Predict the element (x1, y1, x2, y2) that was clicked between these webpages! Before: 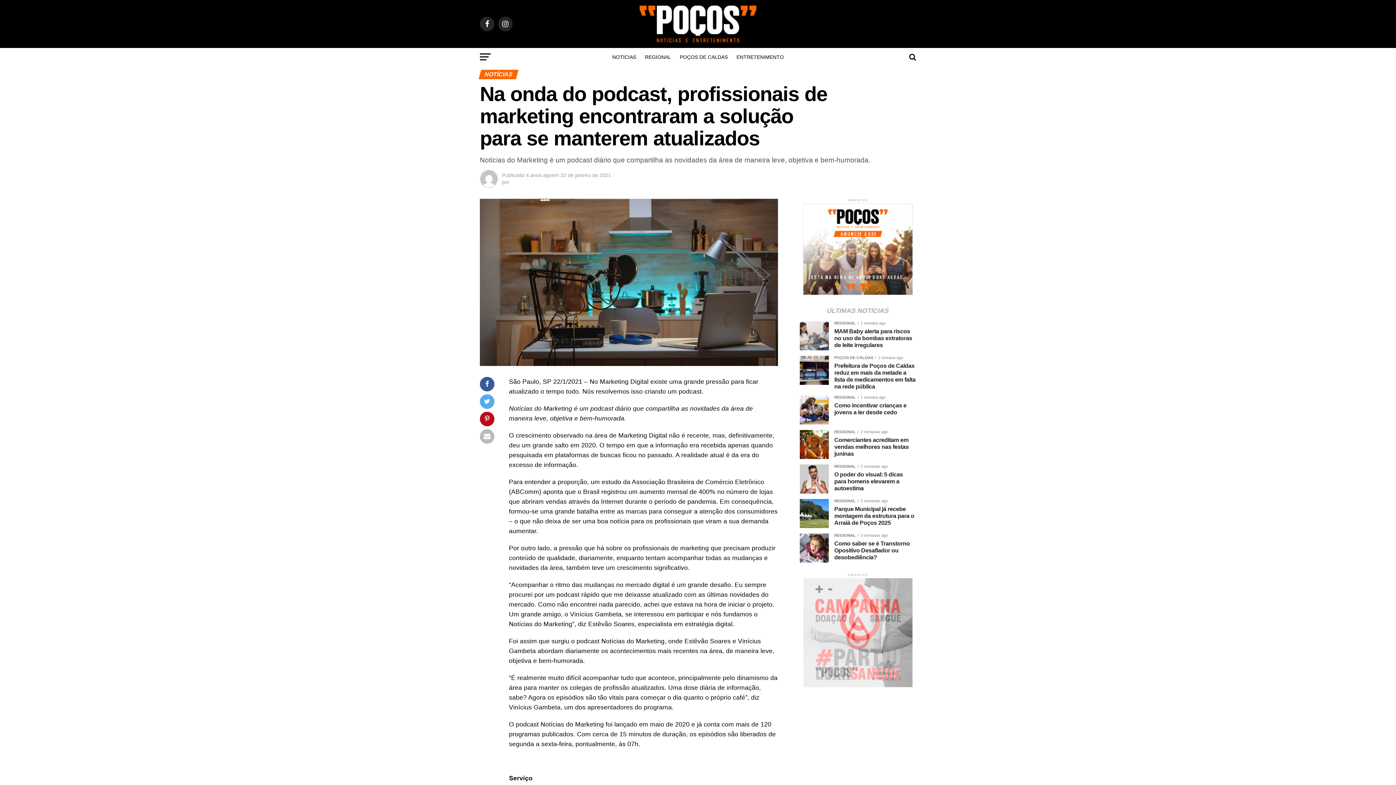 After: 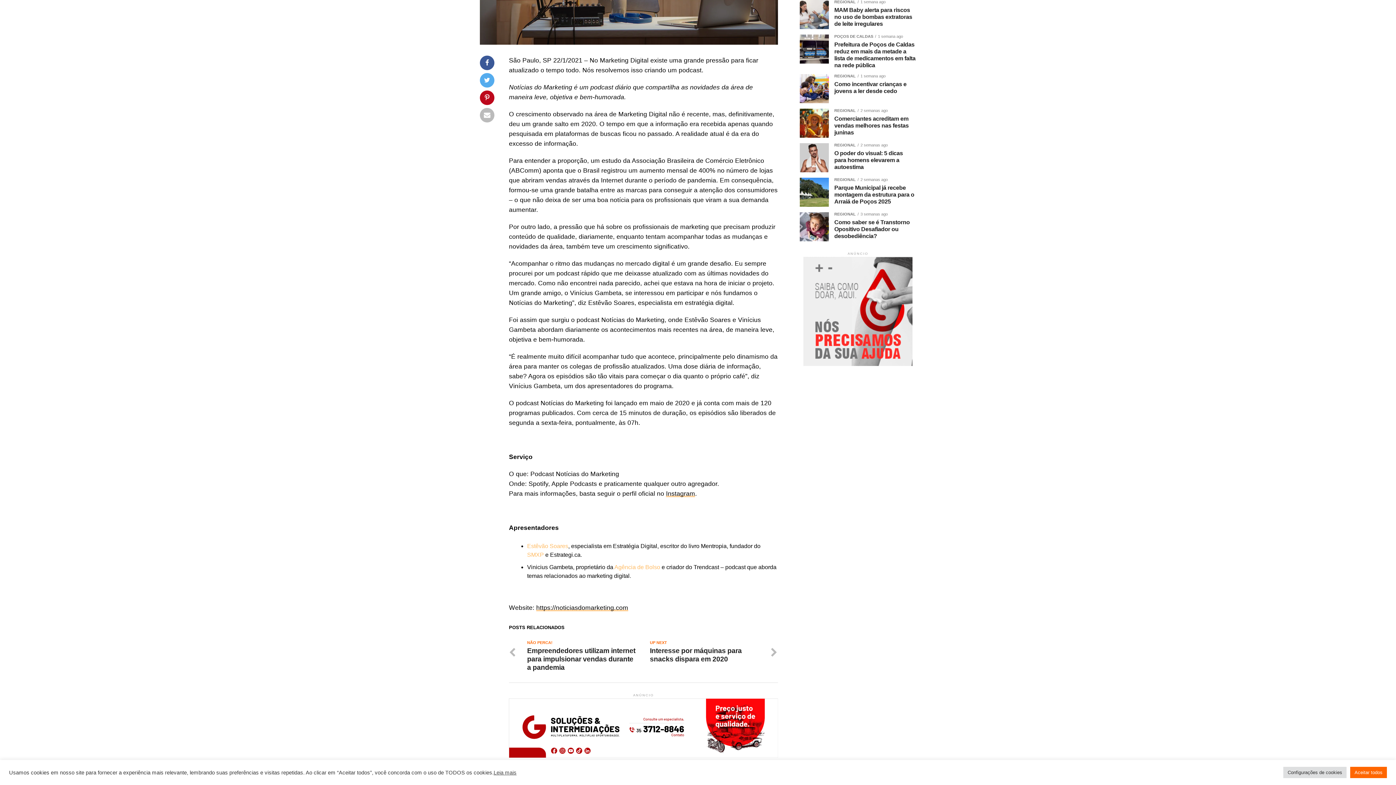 Action: bbox: (822, 308, 893, 314) label: ÚLTIMAS NOTÍCIAS